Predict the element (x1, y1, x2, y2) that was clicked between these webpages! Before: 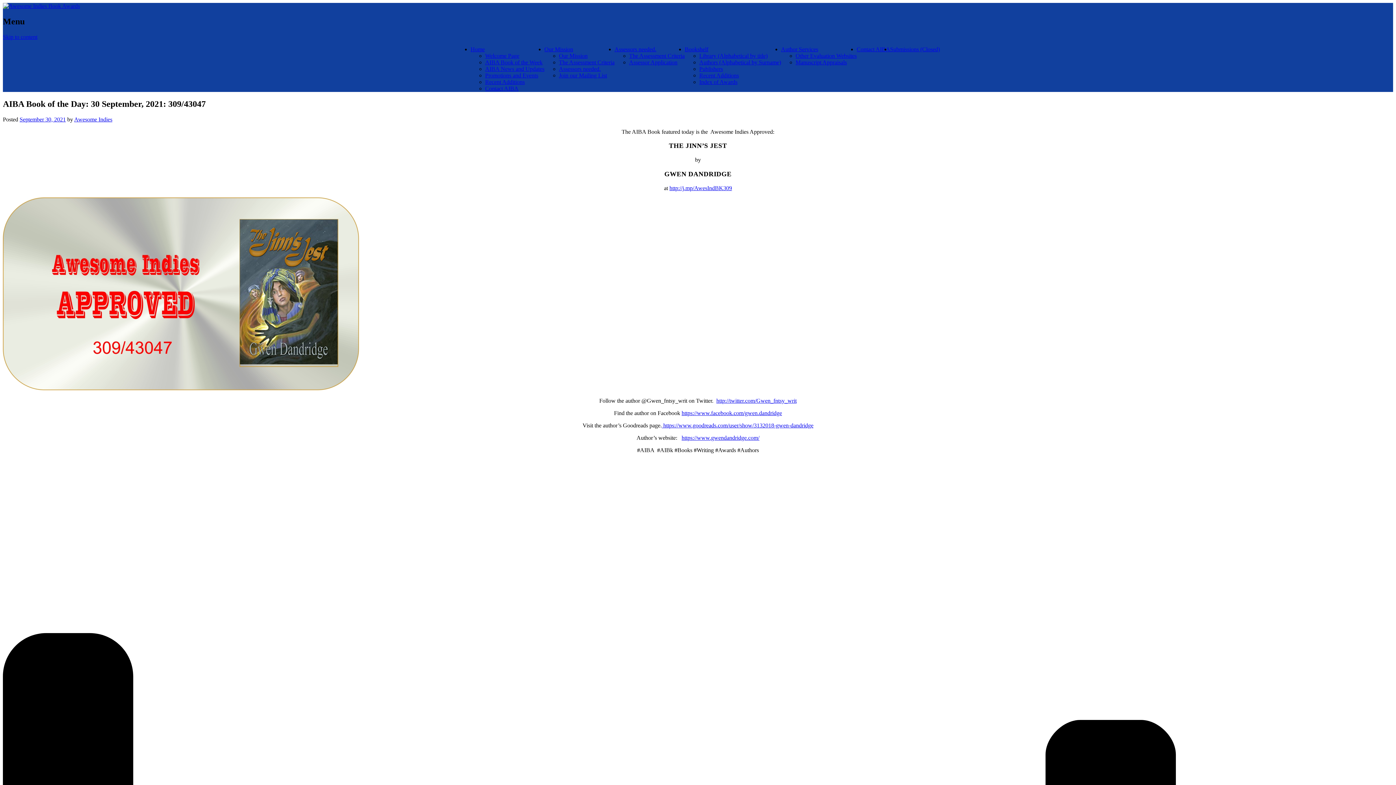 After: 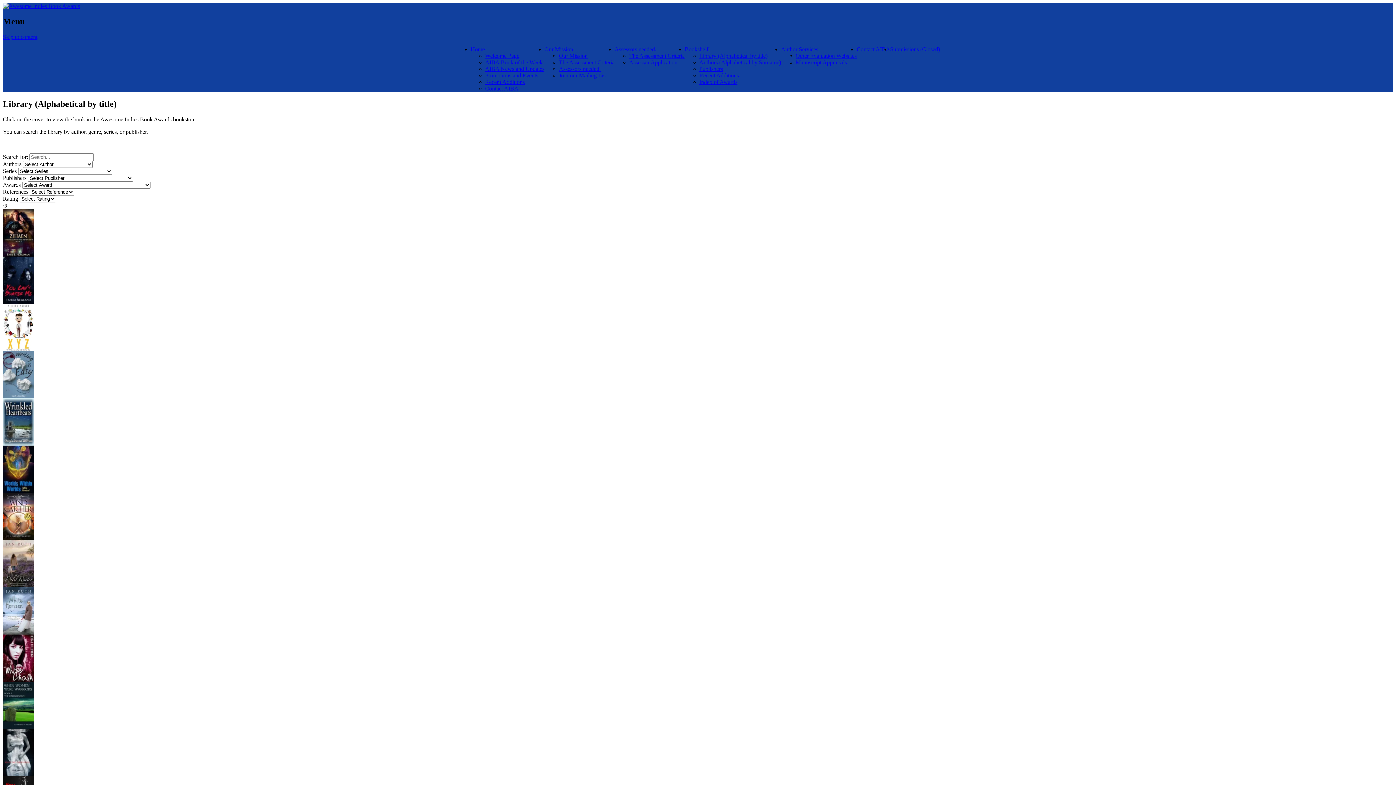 Action: label: Library (Alphabetical by title) bbox: (699, 52, 767, 58)